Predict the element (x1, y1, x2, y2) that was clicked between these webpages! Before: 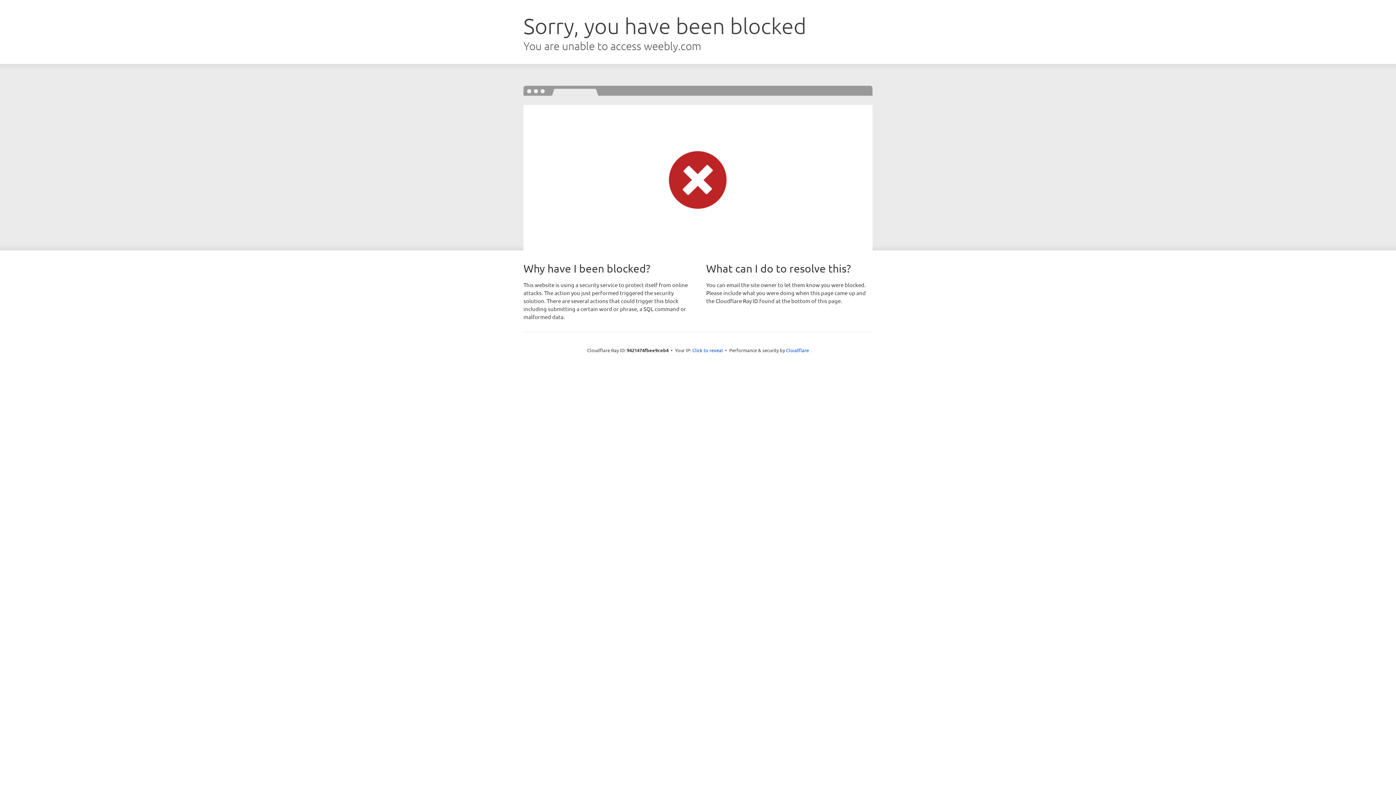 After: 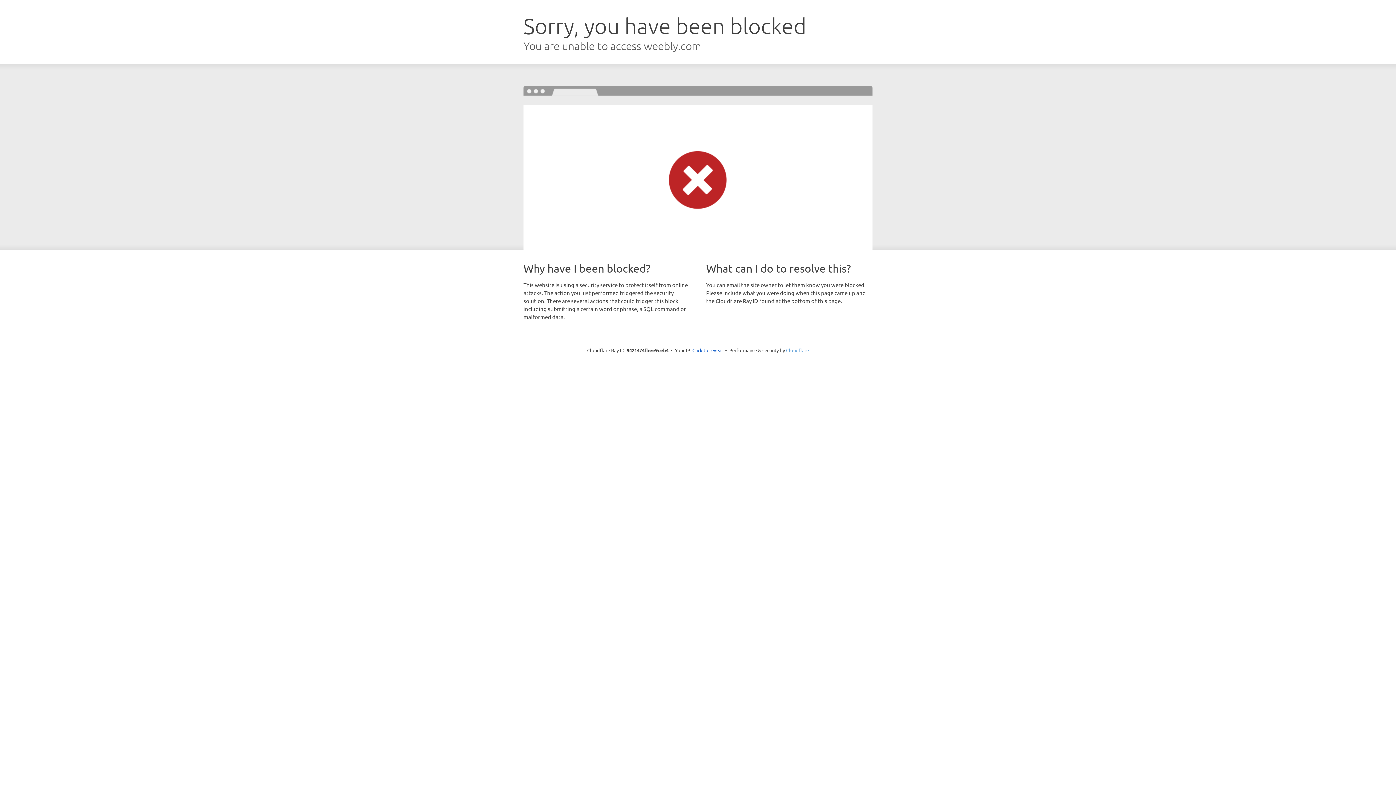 Action: label: Cloudflare bbox: (786, 347, 809, 353)